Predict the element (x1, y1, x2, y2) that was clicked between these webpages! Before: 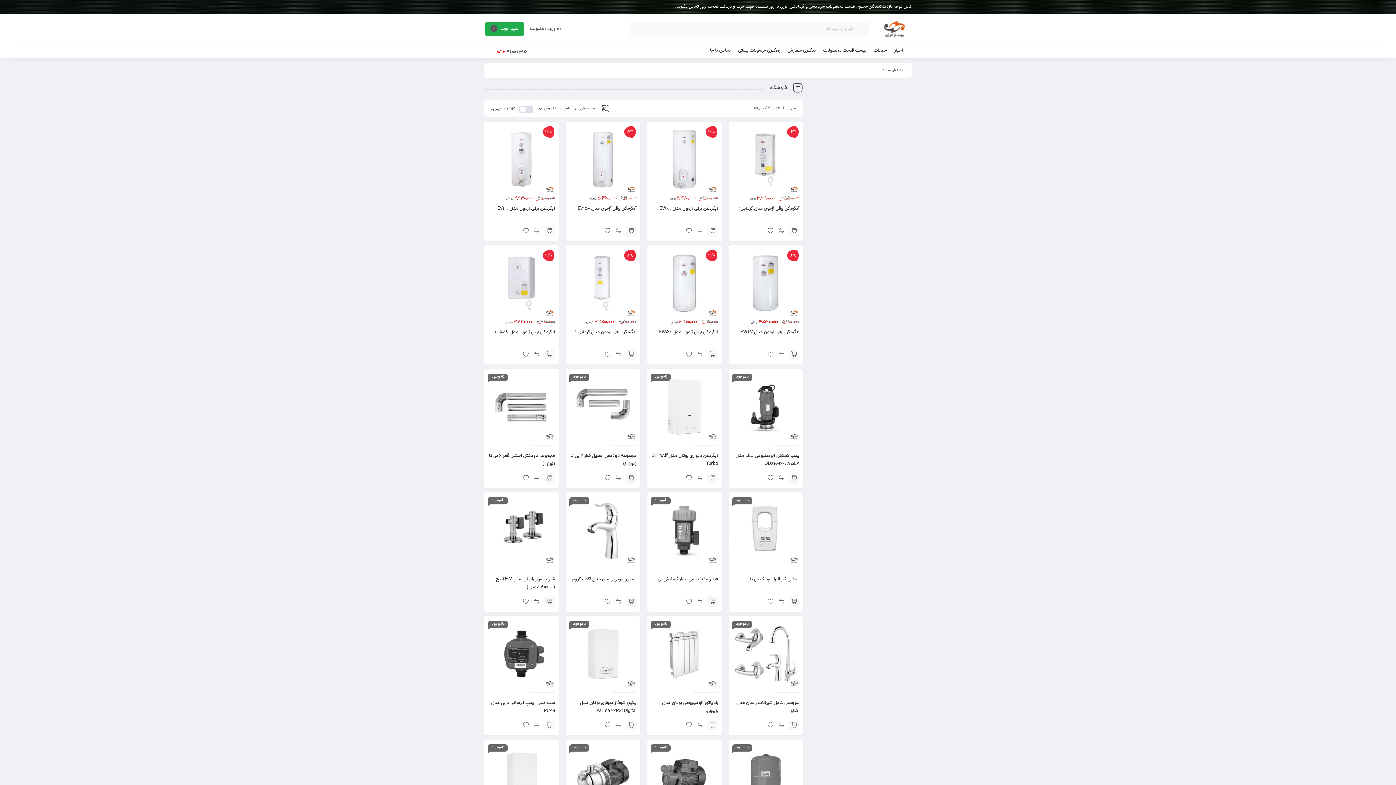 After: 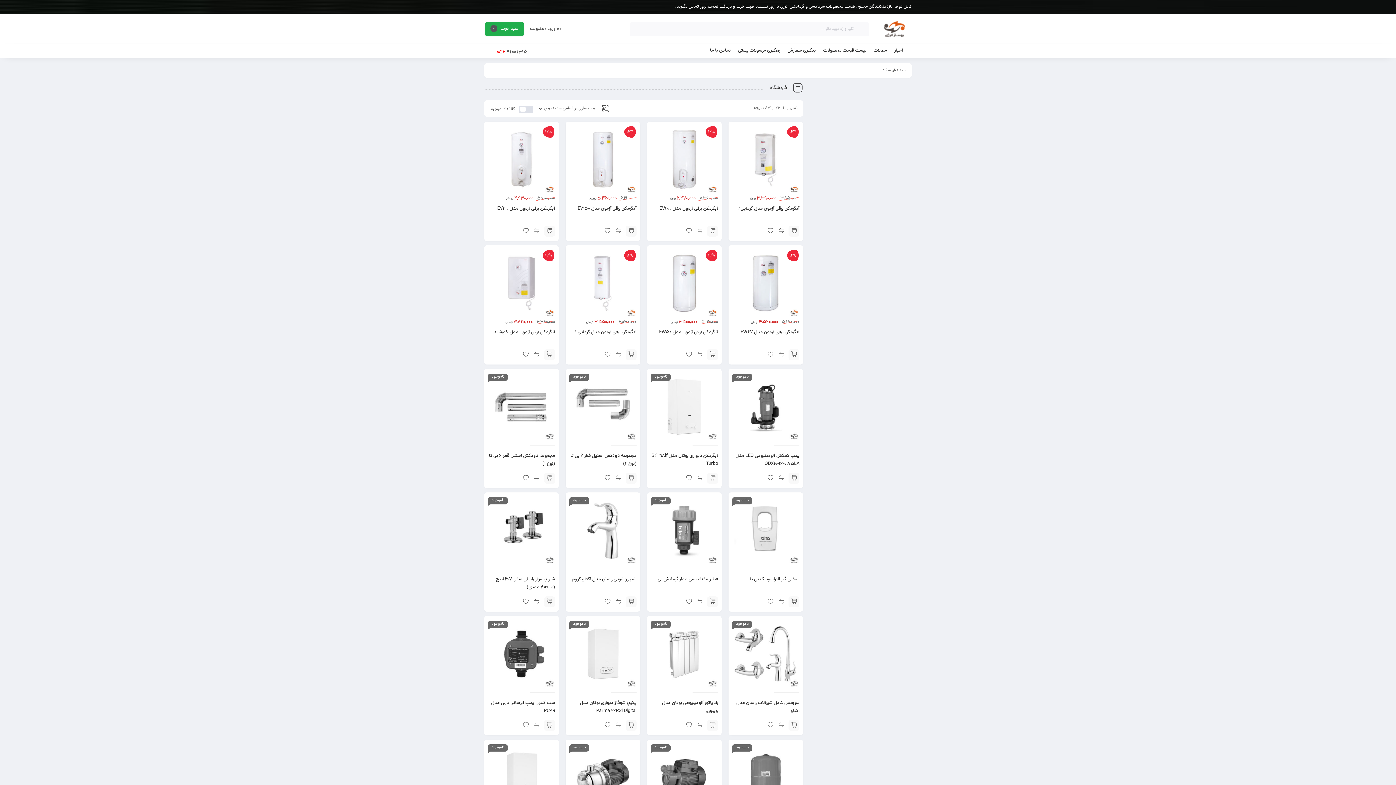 Action: bbox: (776, 225, 786, 236)